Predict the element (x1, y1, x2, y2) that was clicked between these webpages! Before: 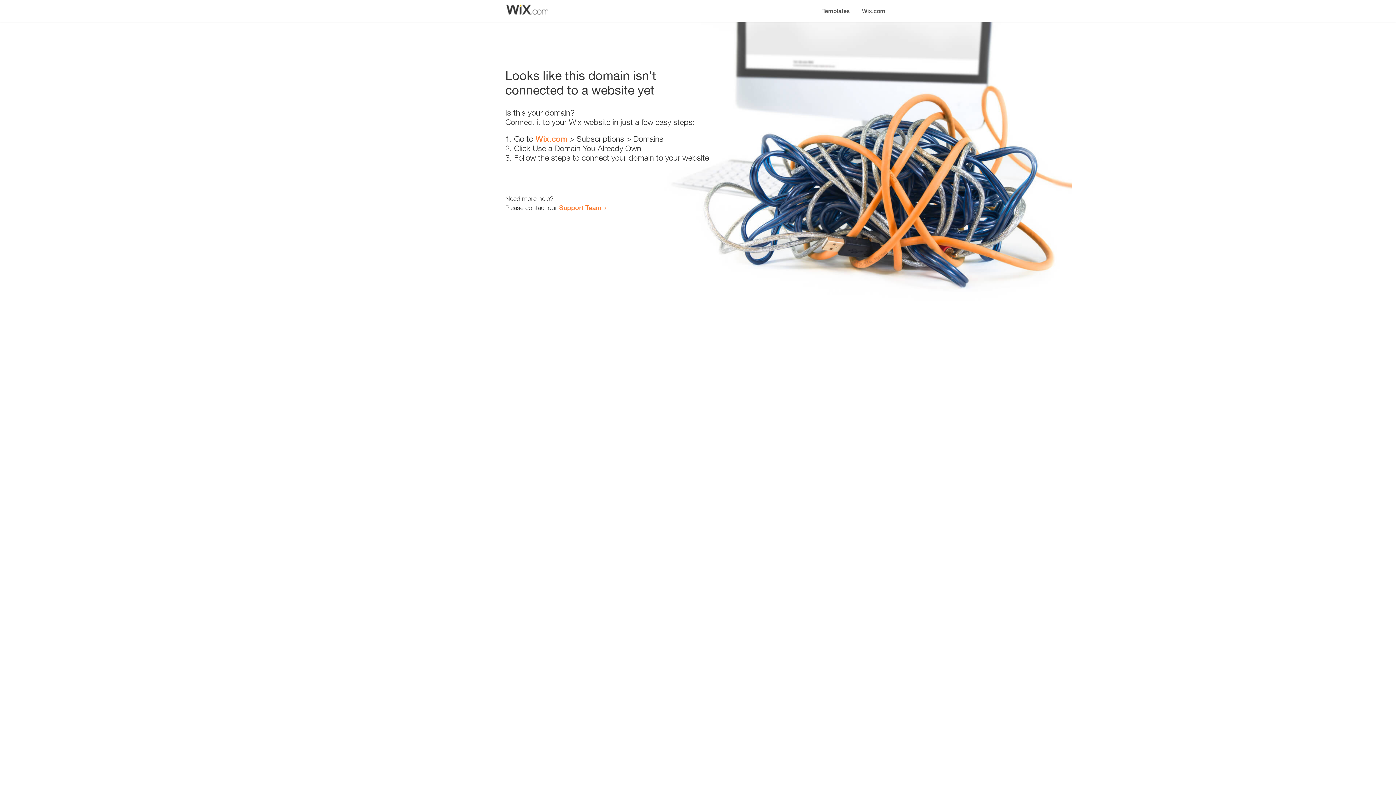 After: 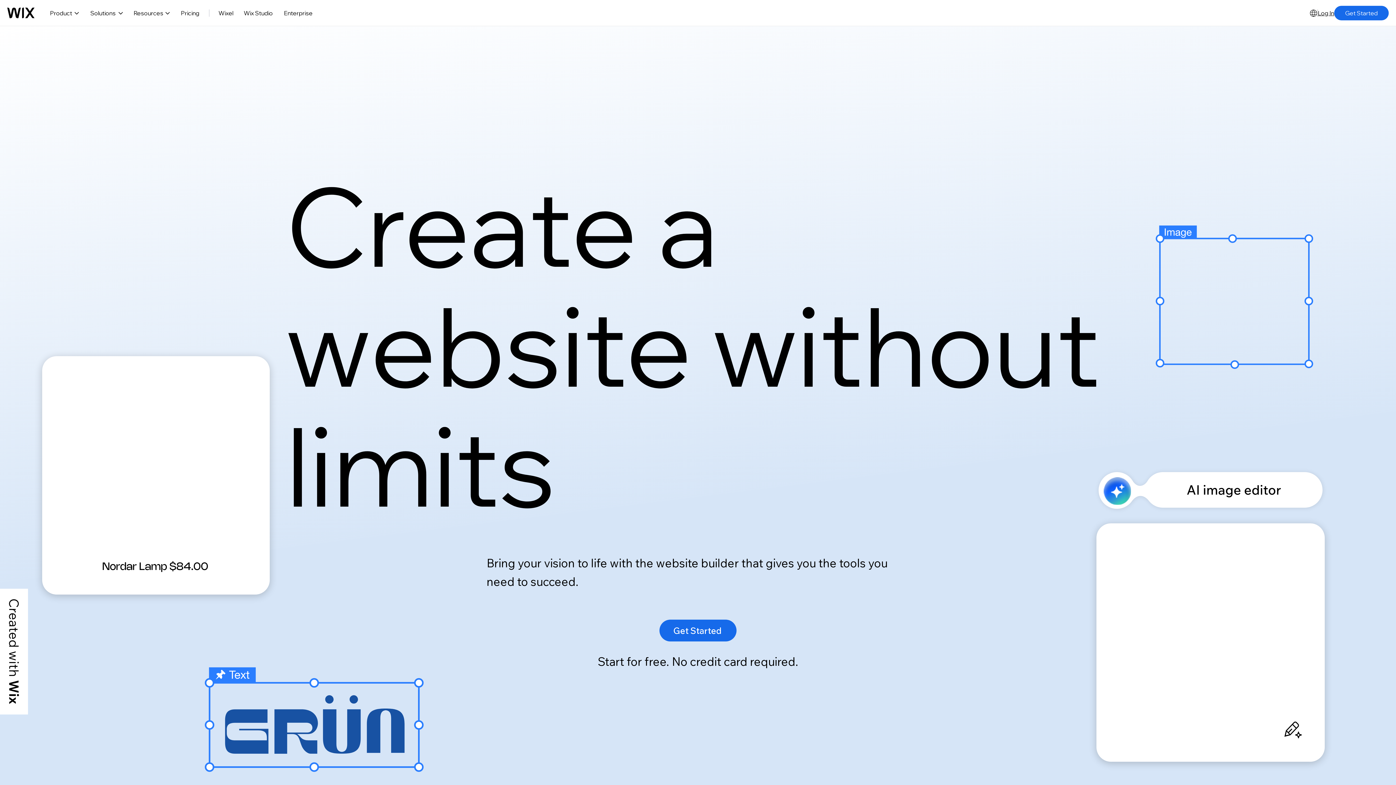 Action: label: Wix.com bbox: (856, 0, 890, 14)